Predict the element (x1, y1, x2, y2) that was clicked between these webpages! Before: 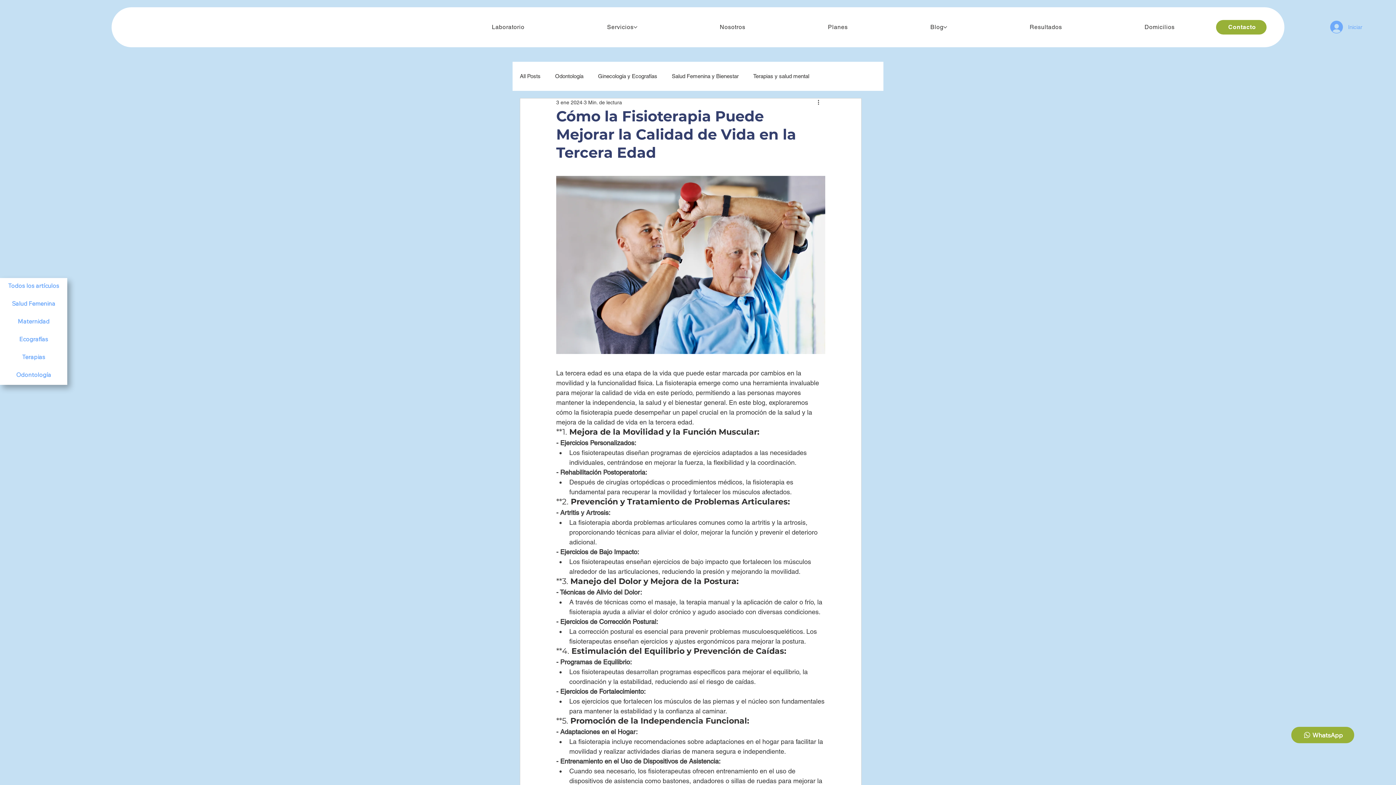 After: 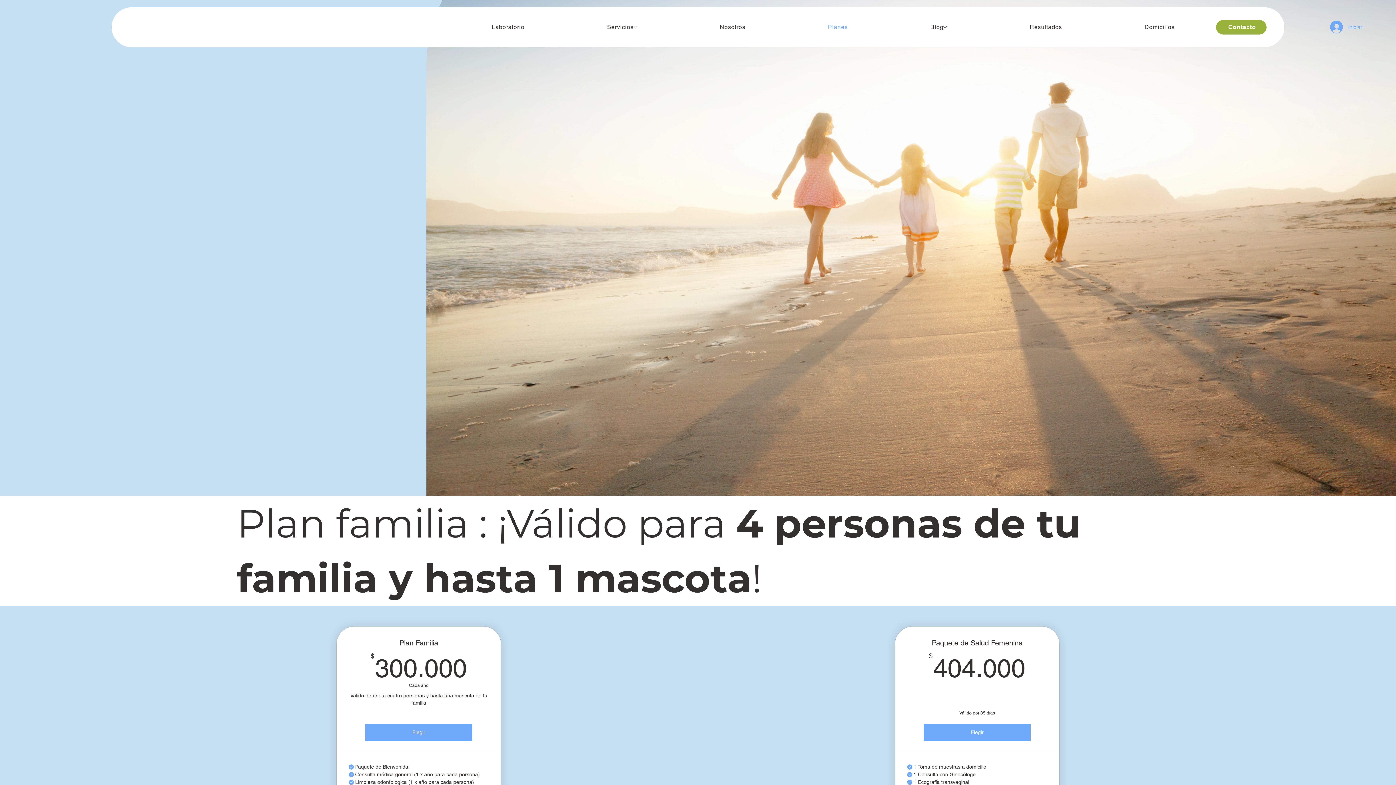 Action: label: Planes bbox: (828, 23, 848, 30)